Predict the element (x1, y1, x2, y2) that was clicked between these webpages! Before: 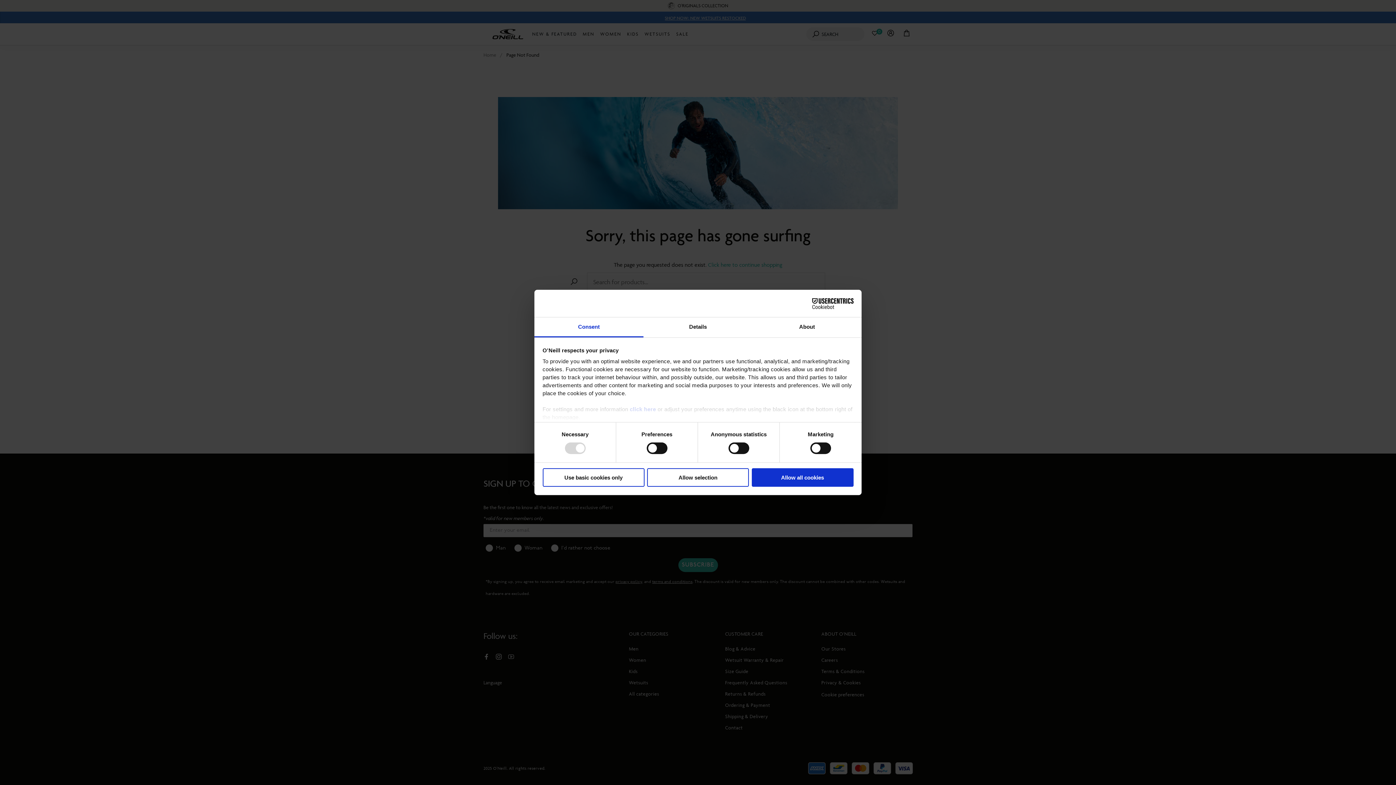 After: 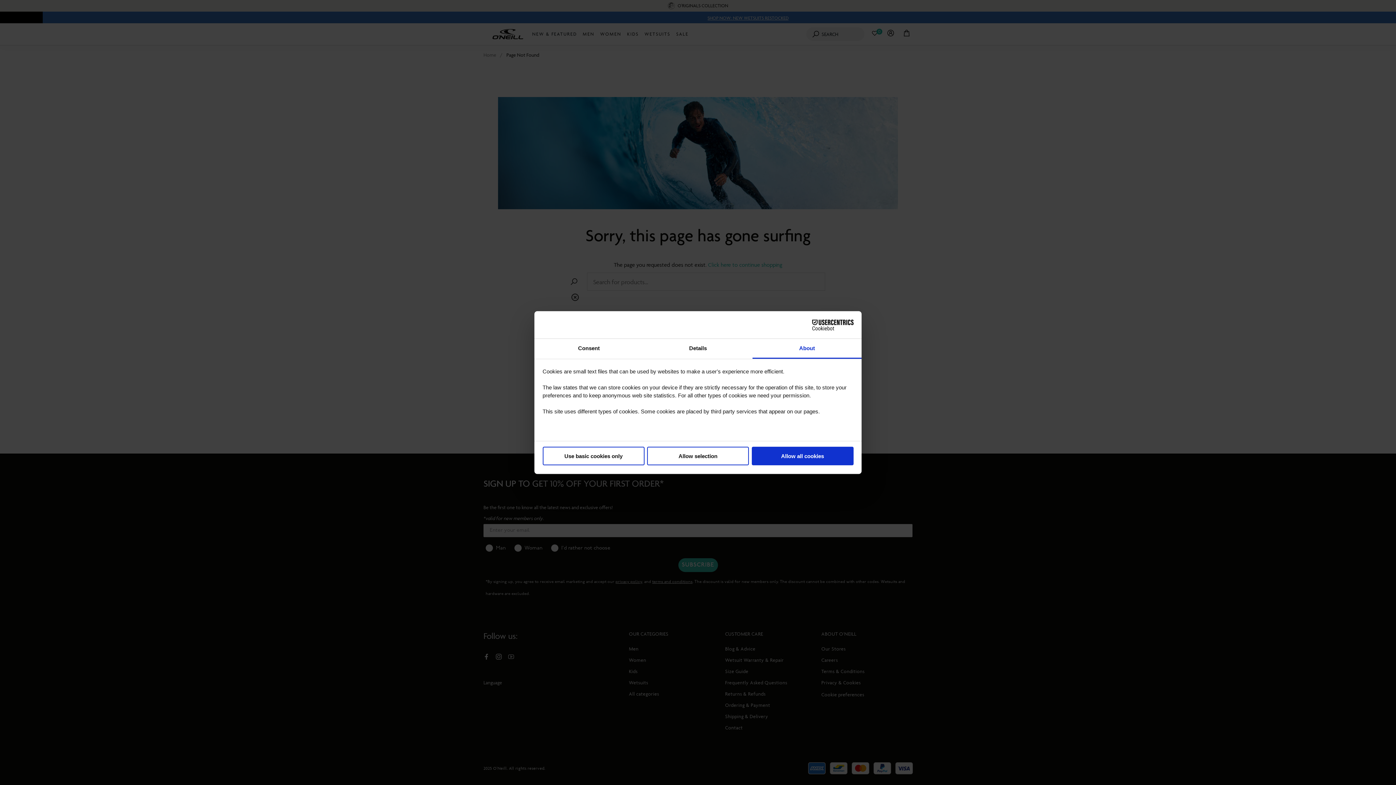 Action: label: About bbox: (752, 317, 861, 337)